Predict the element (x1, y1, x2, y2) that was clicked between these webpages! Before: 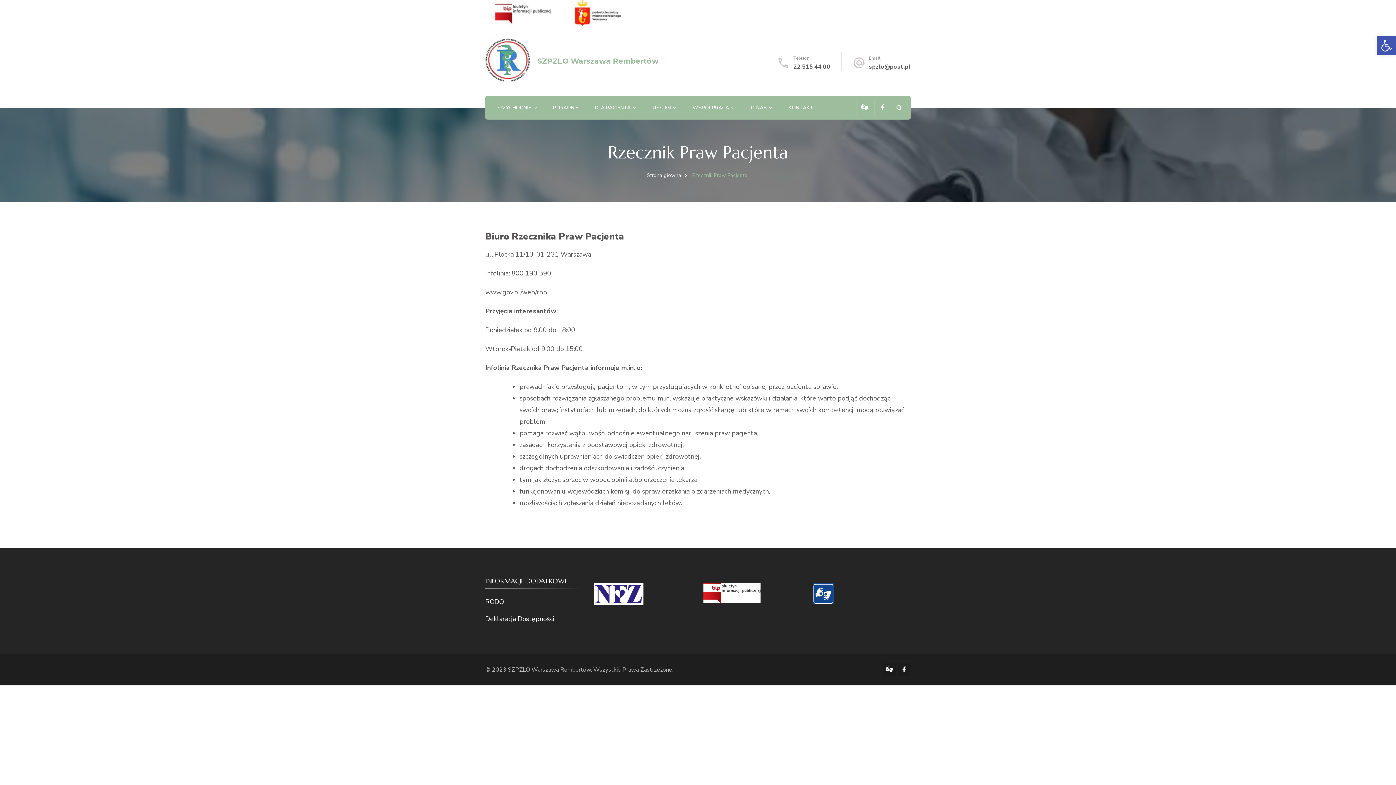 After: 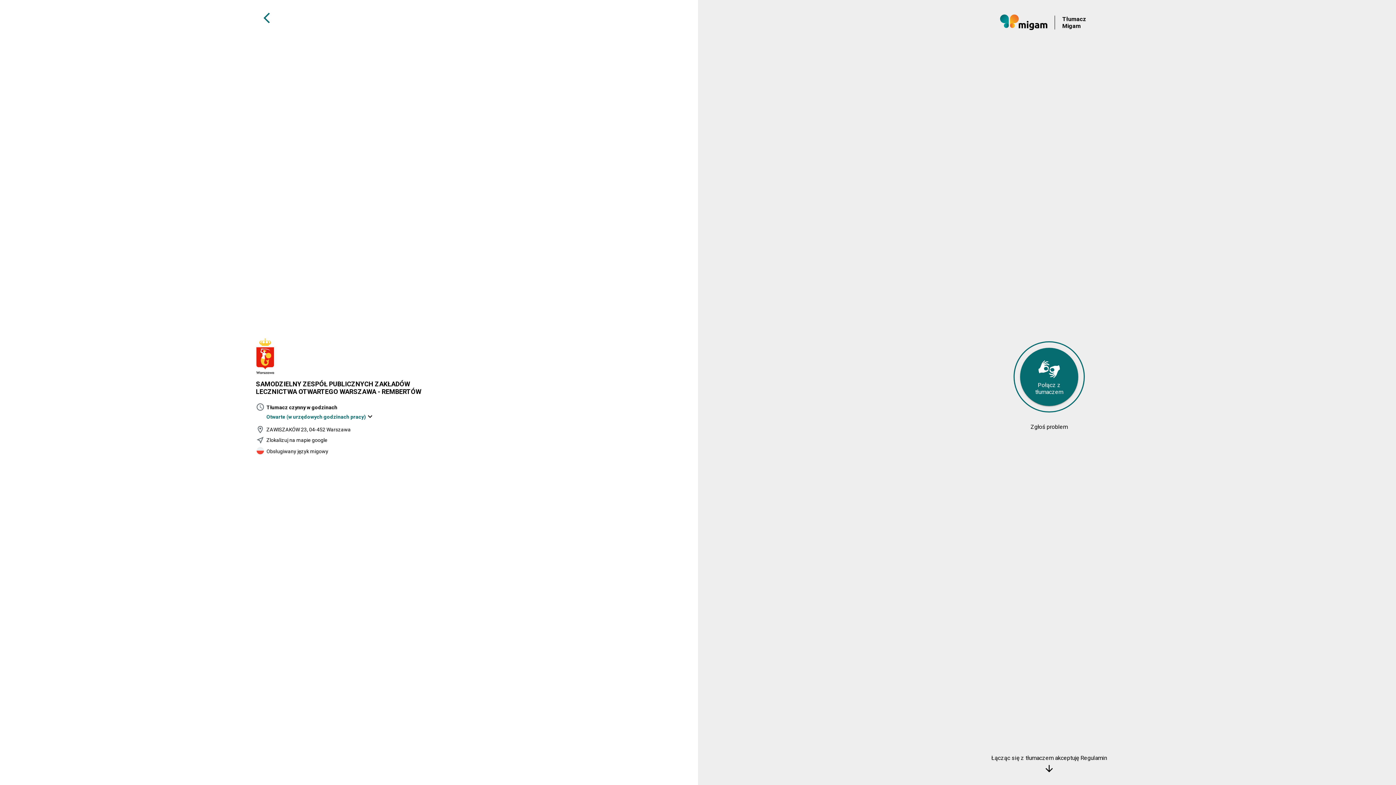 Action: bbox: (812, 584, 834, 593)